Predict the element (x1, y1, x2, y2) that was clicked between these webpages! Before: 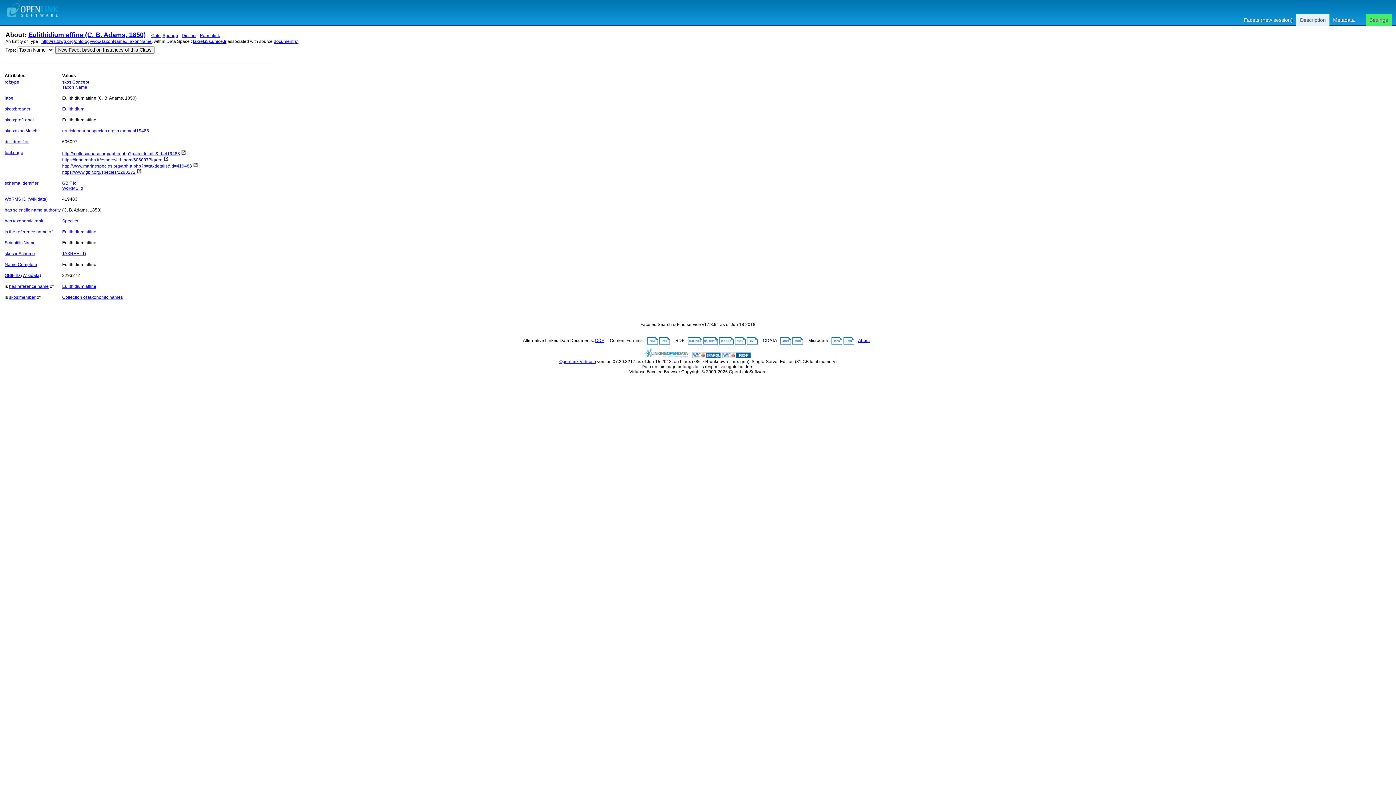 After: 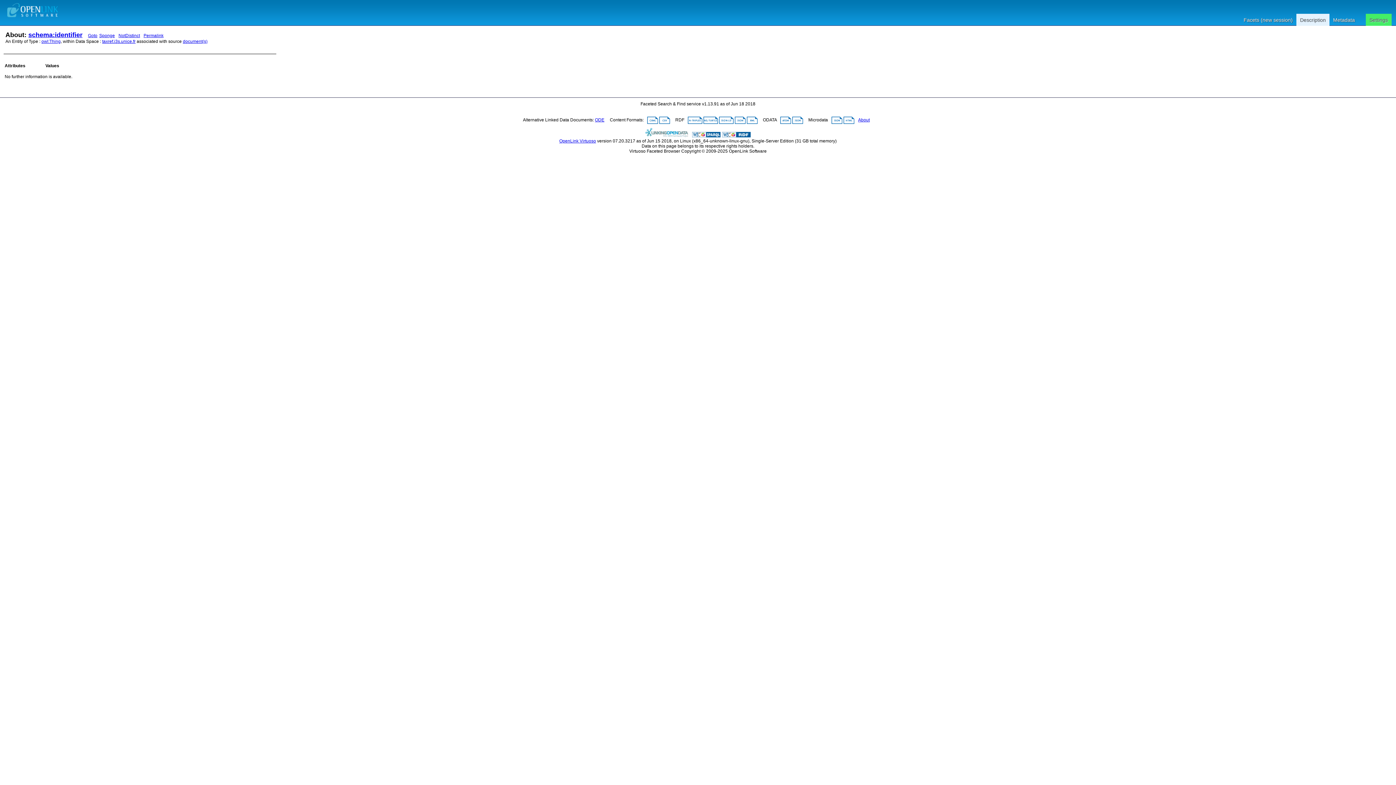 Action: label: schema:identifier bbox: (4, 180, 38, 185)